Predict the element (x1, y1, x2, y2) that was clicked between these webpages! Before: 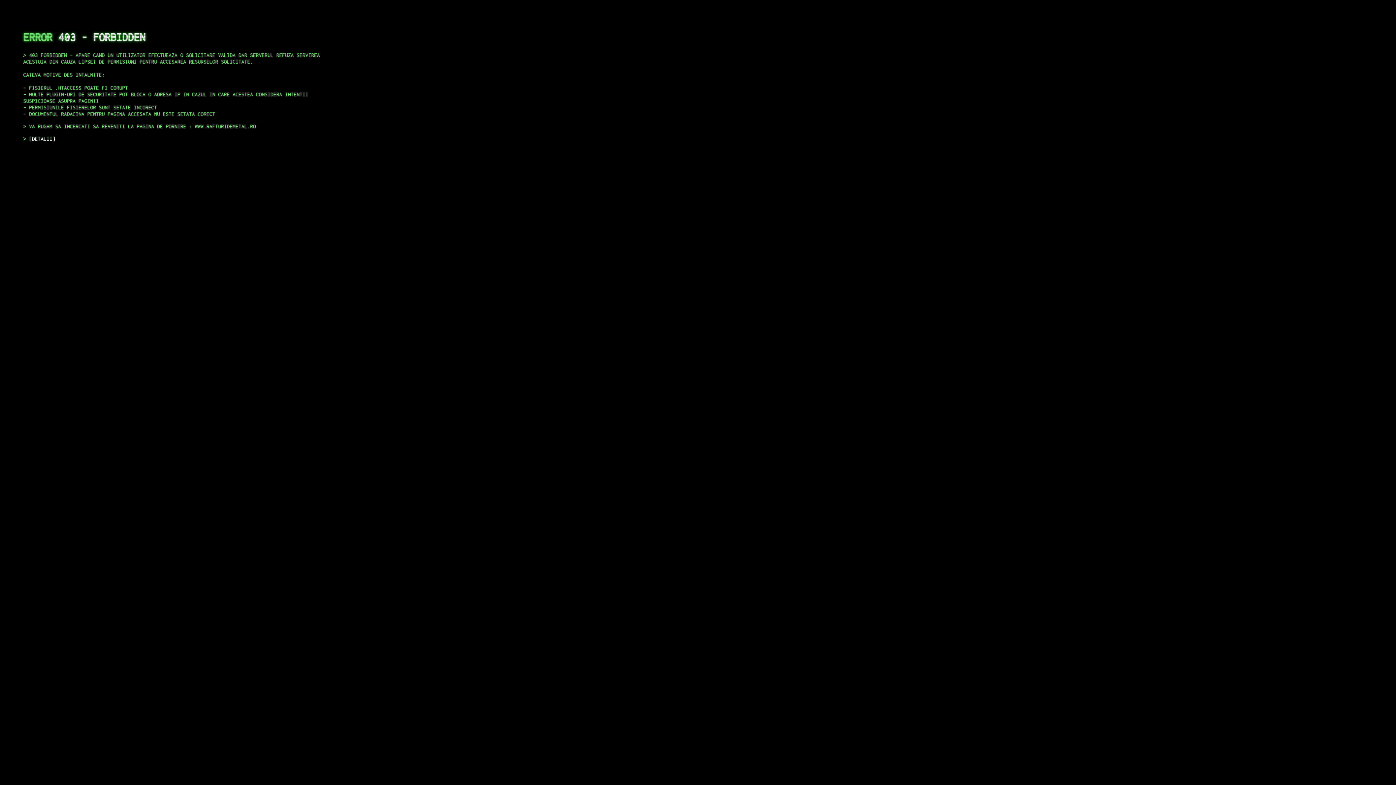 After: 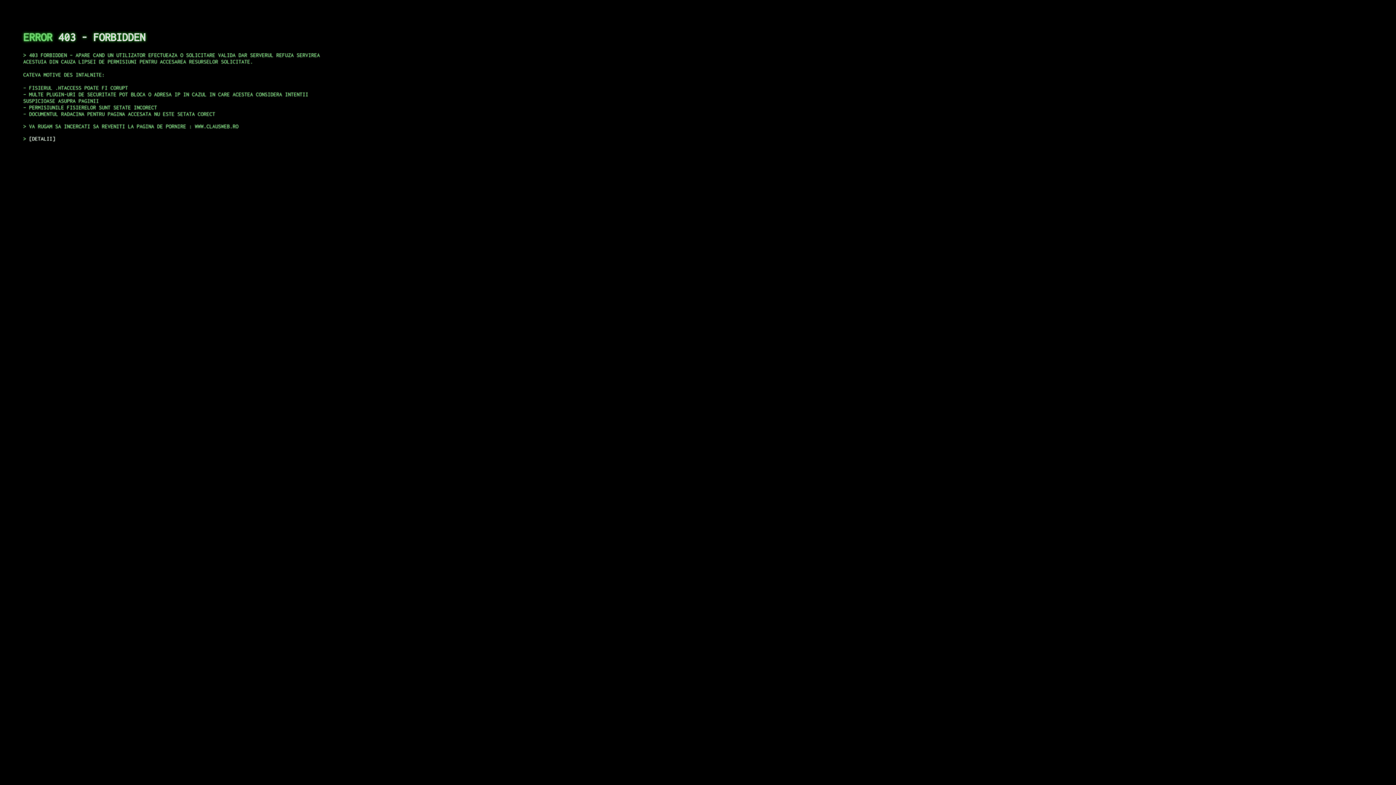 Action: bbox: (29, 135, 55, 141) label: DETALII